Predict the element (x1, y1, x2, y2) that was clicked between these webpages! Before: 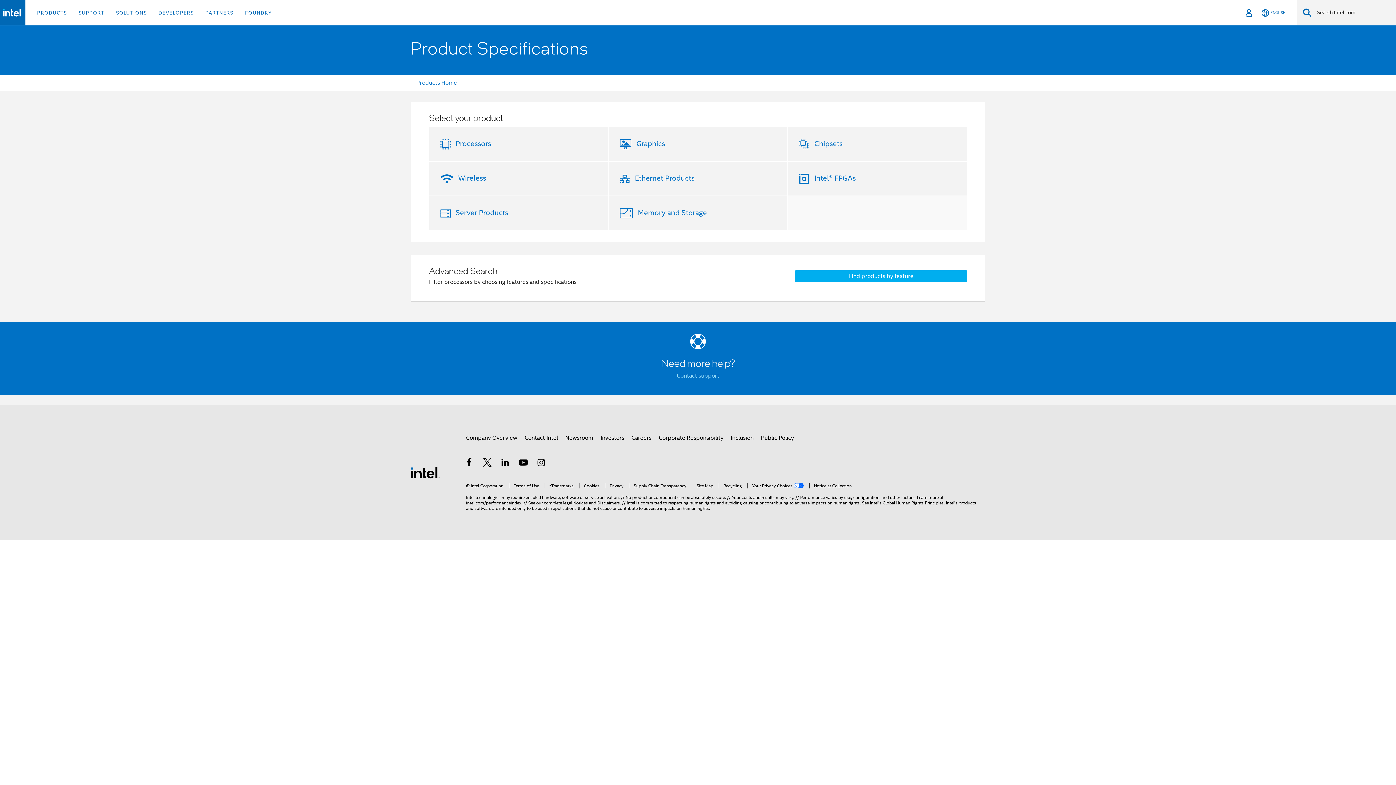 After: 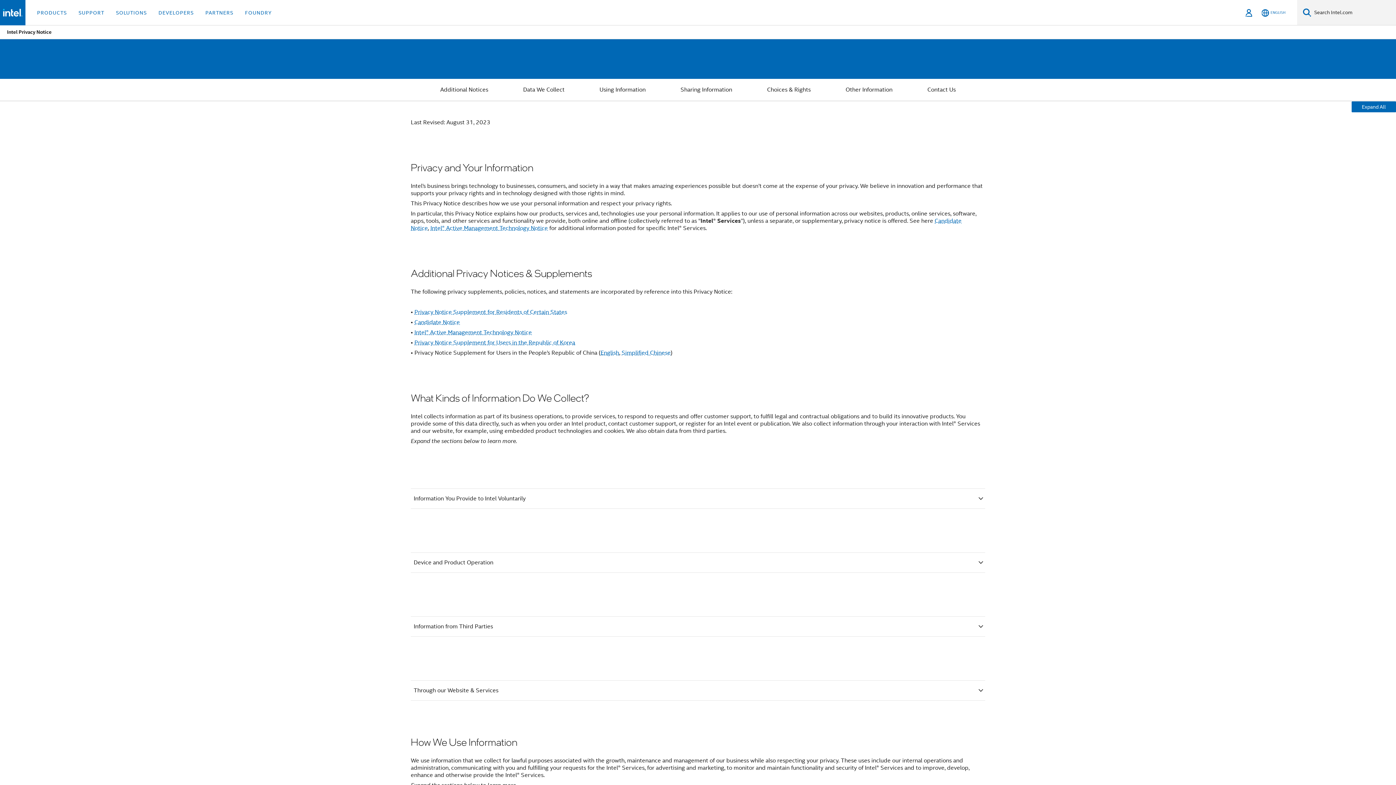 Action: label: Privacy bbox: (605, 483, 623, 488)